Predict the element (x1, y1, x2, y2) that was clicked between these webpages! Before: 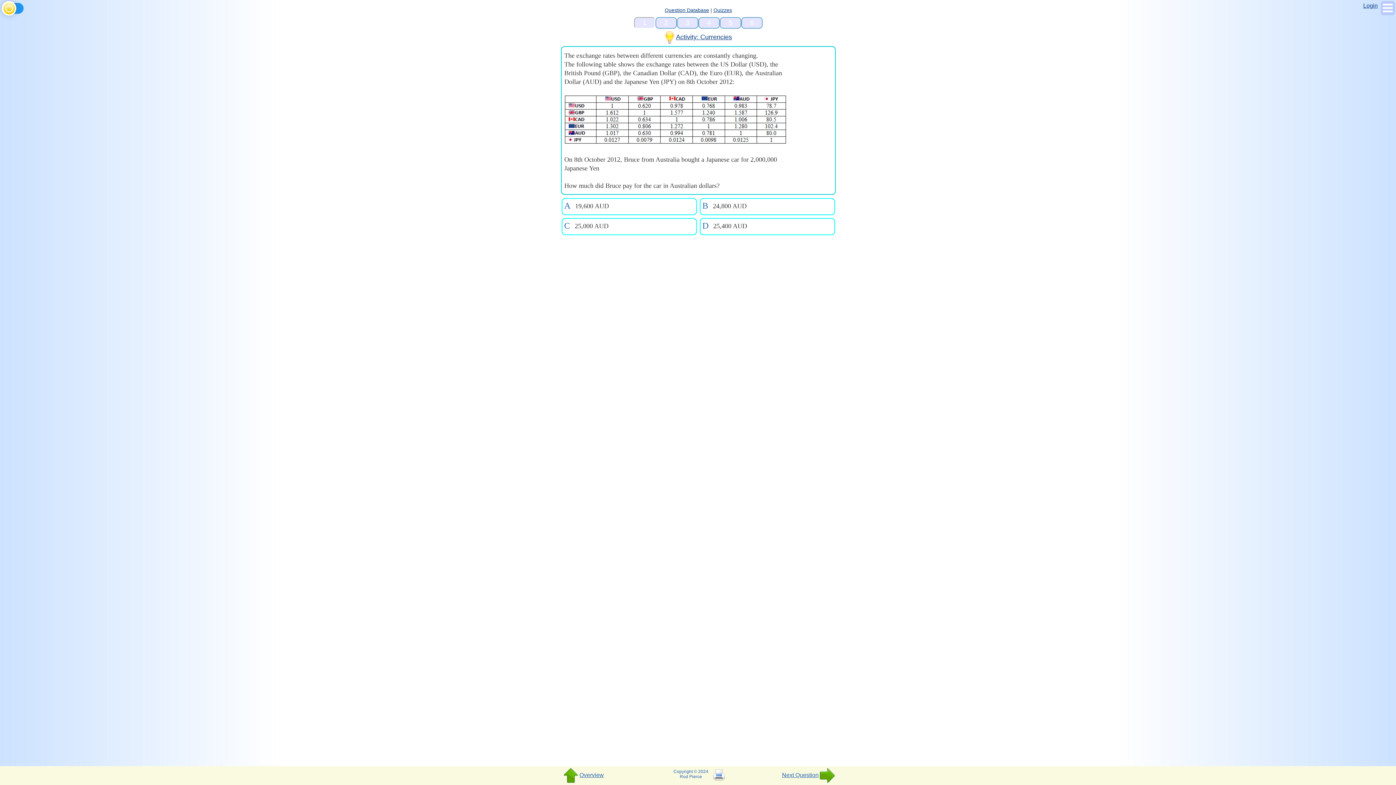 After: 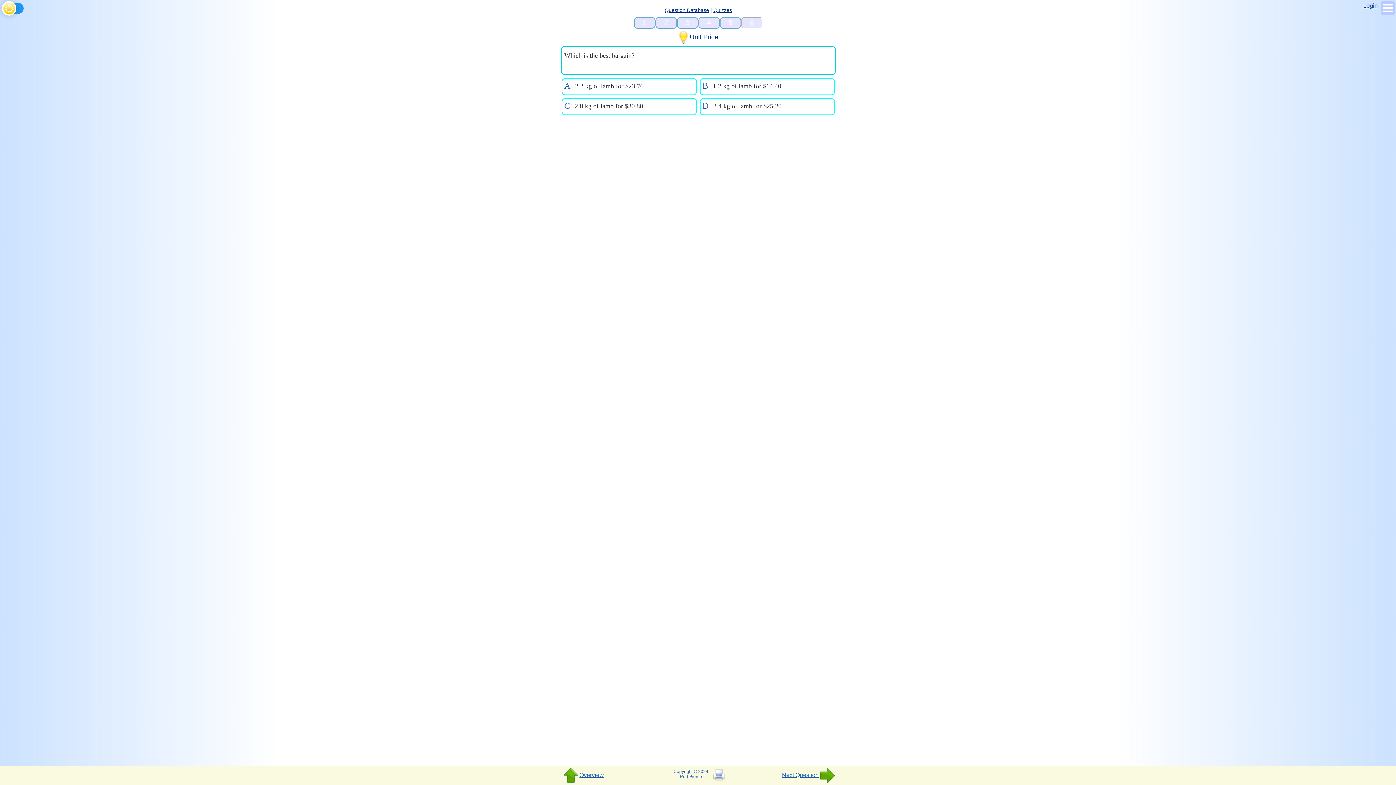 Action: label: 6 bbox: (741, 20, 762, 26)